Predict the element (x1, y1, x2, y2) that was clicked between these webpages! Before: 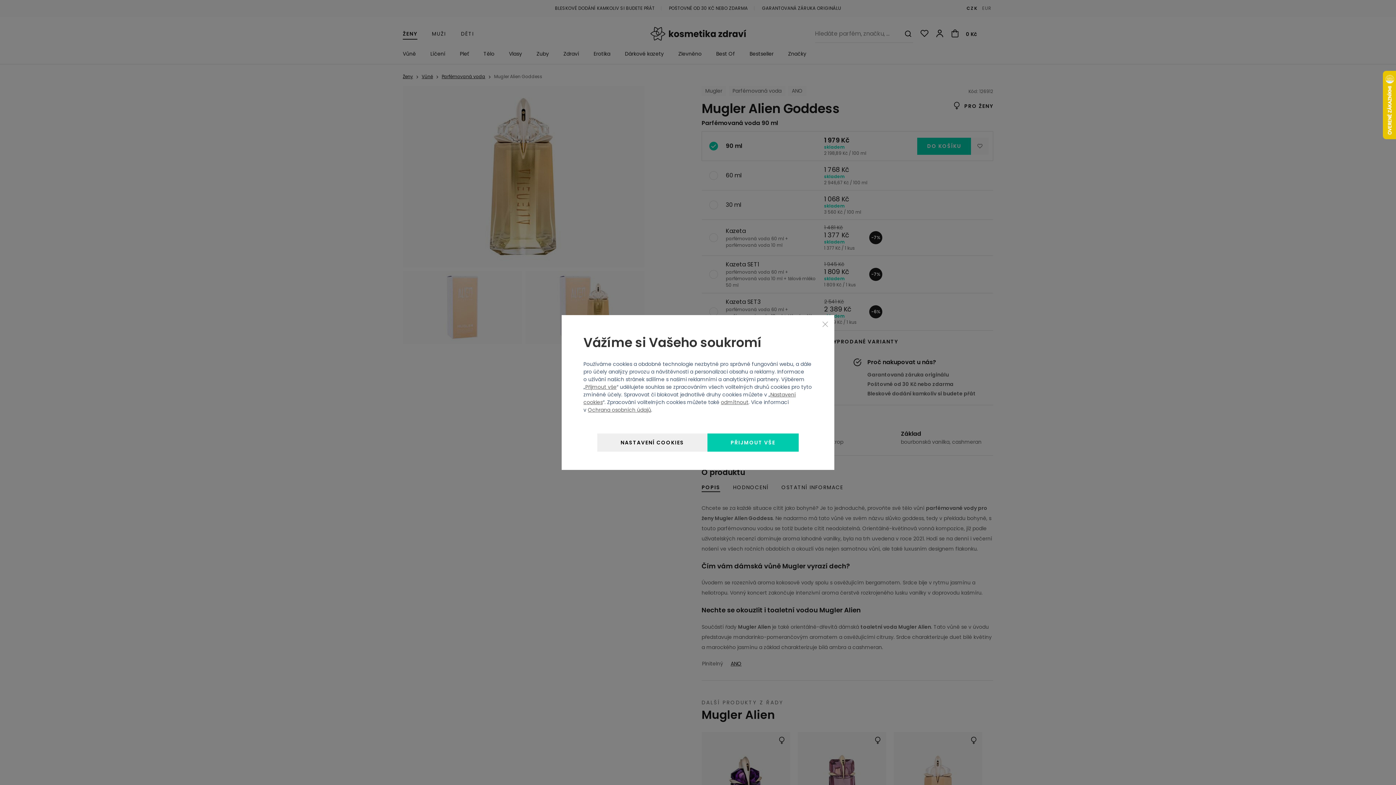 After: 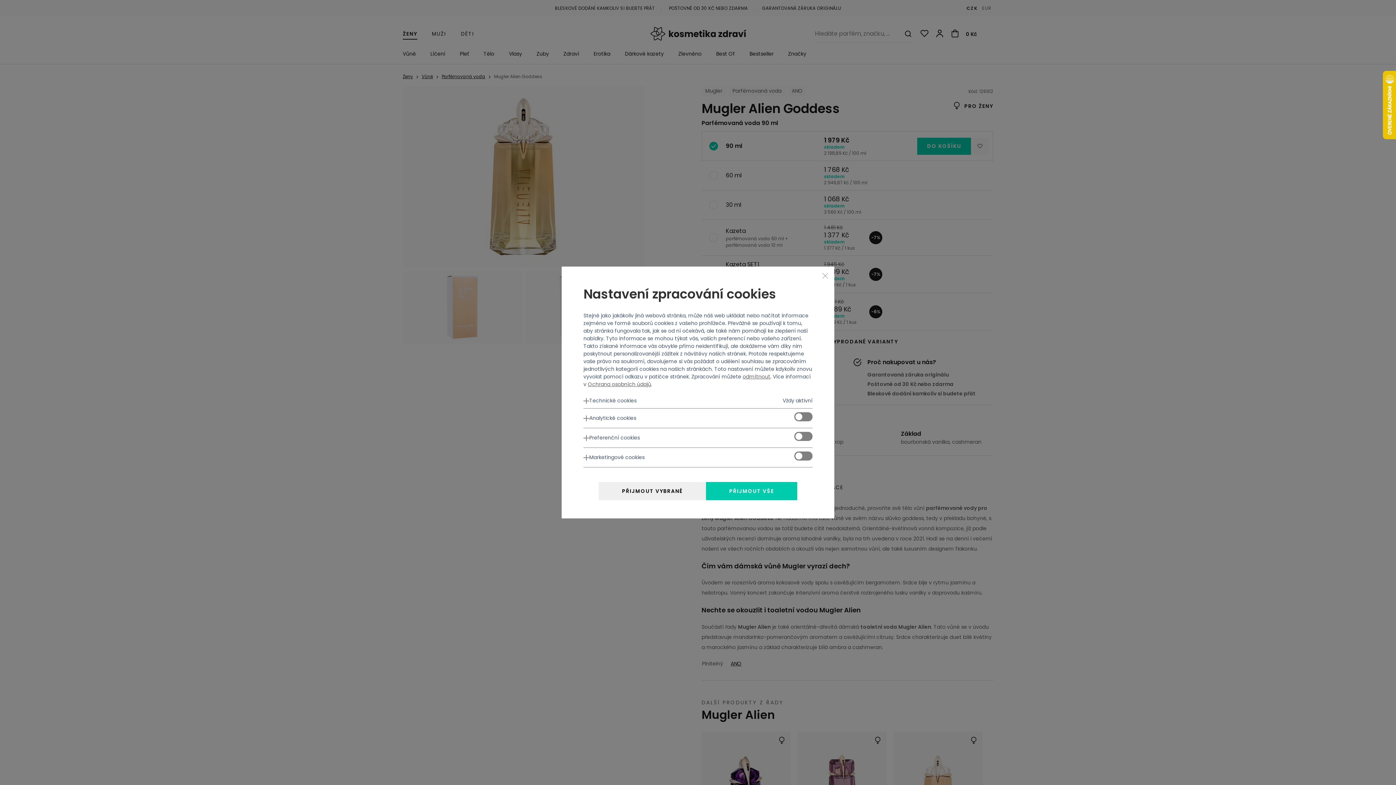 Action: label: Nastavení cookies bbox: (597, 433, 707, 452)